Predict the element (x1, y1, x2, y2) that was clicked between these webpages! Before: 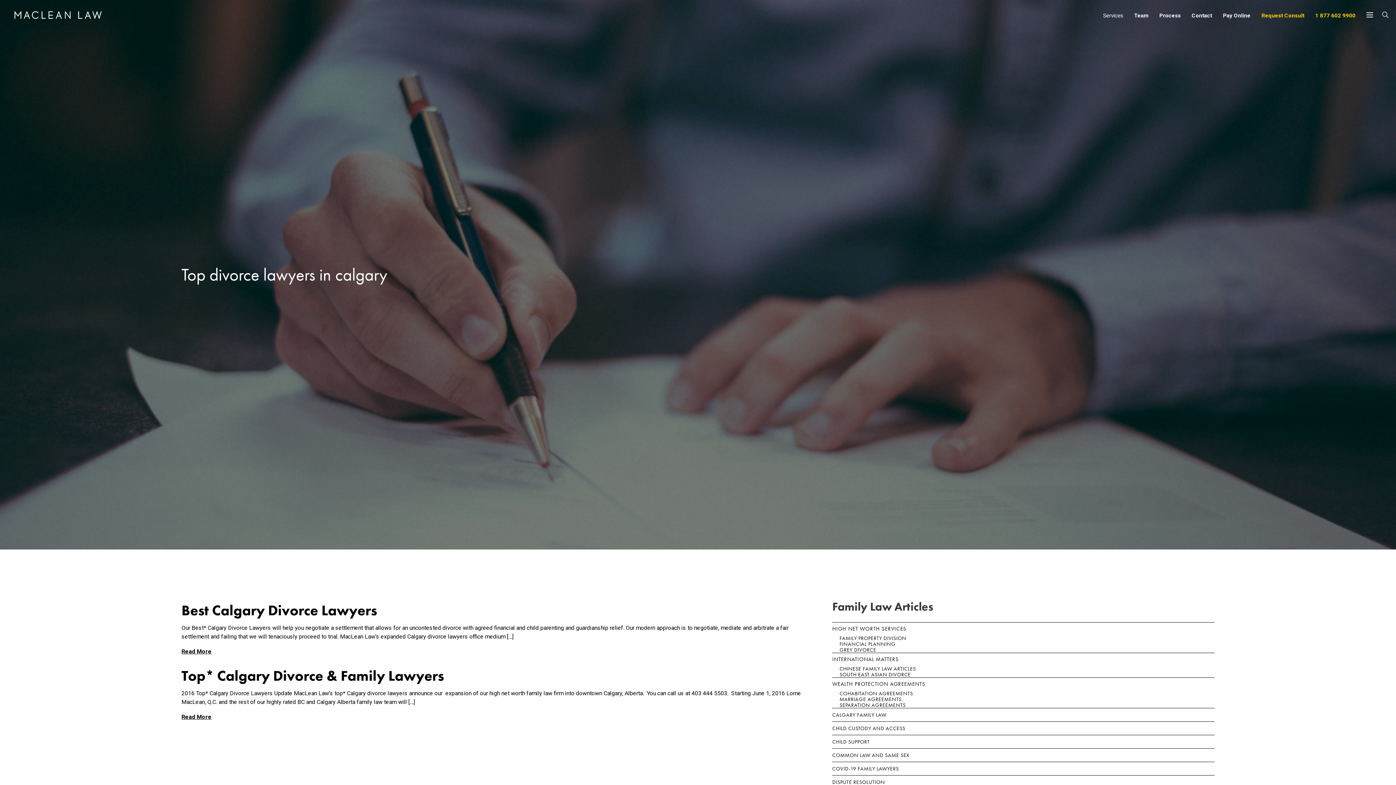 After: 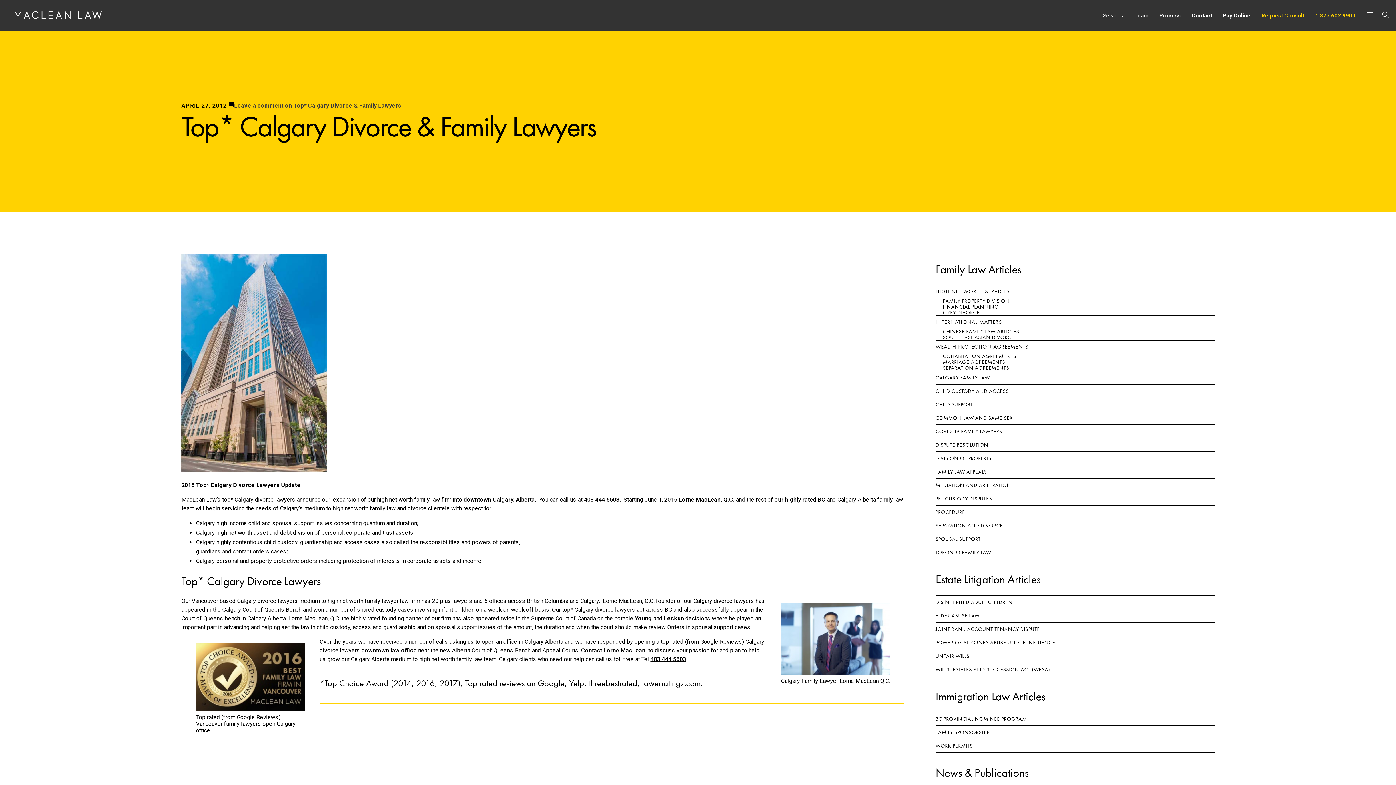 Action: bbox: (181, 713, 211, 720) label: Read More